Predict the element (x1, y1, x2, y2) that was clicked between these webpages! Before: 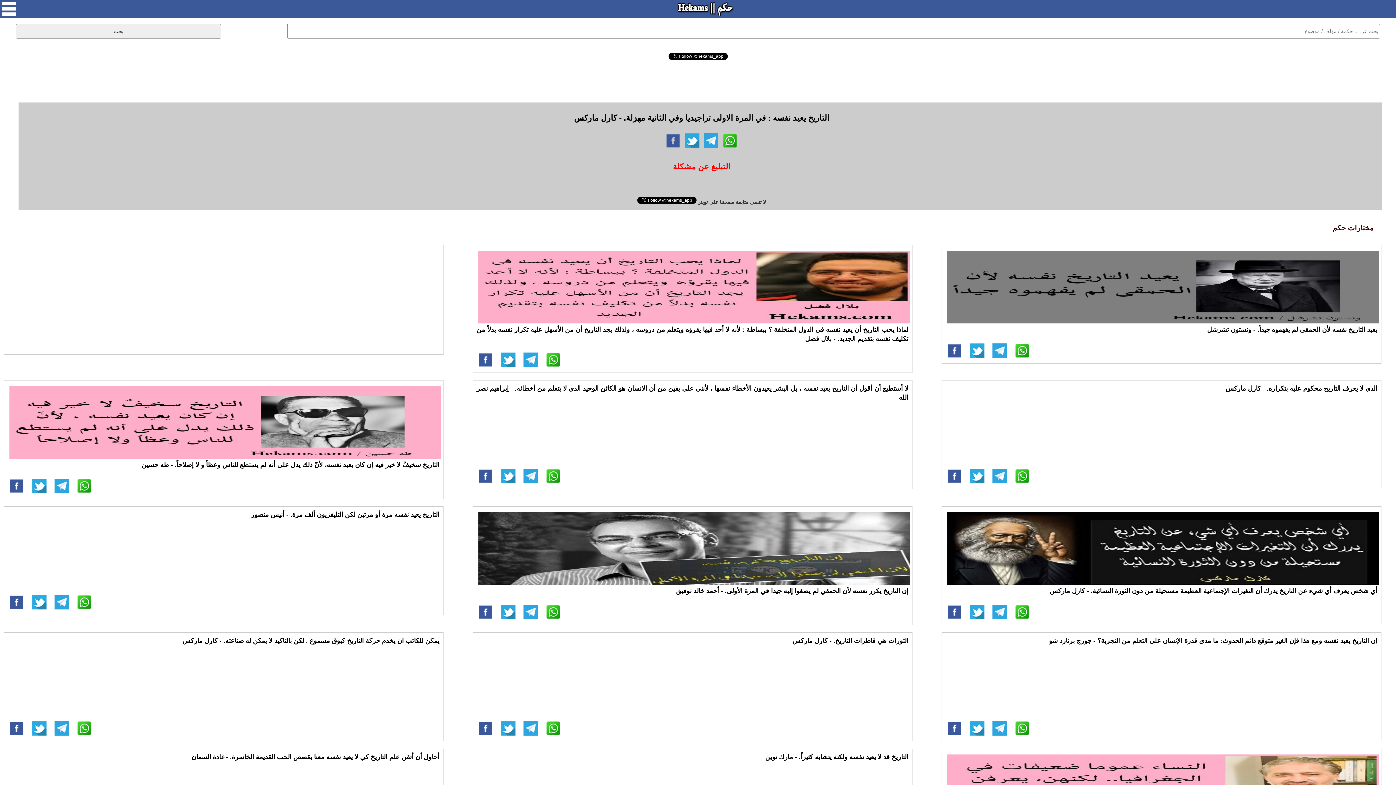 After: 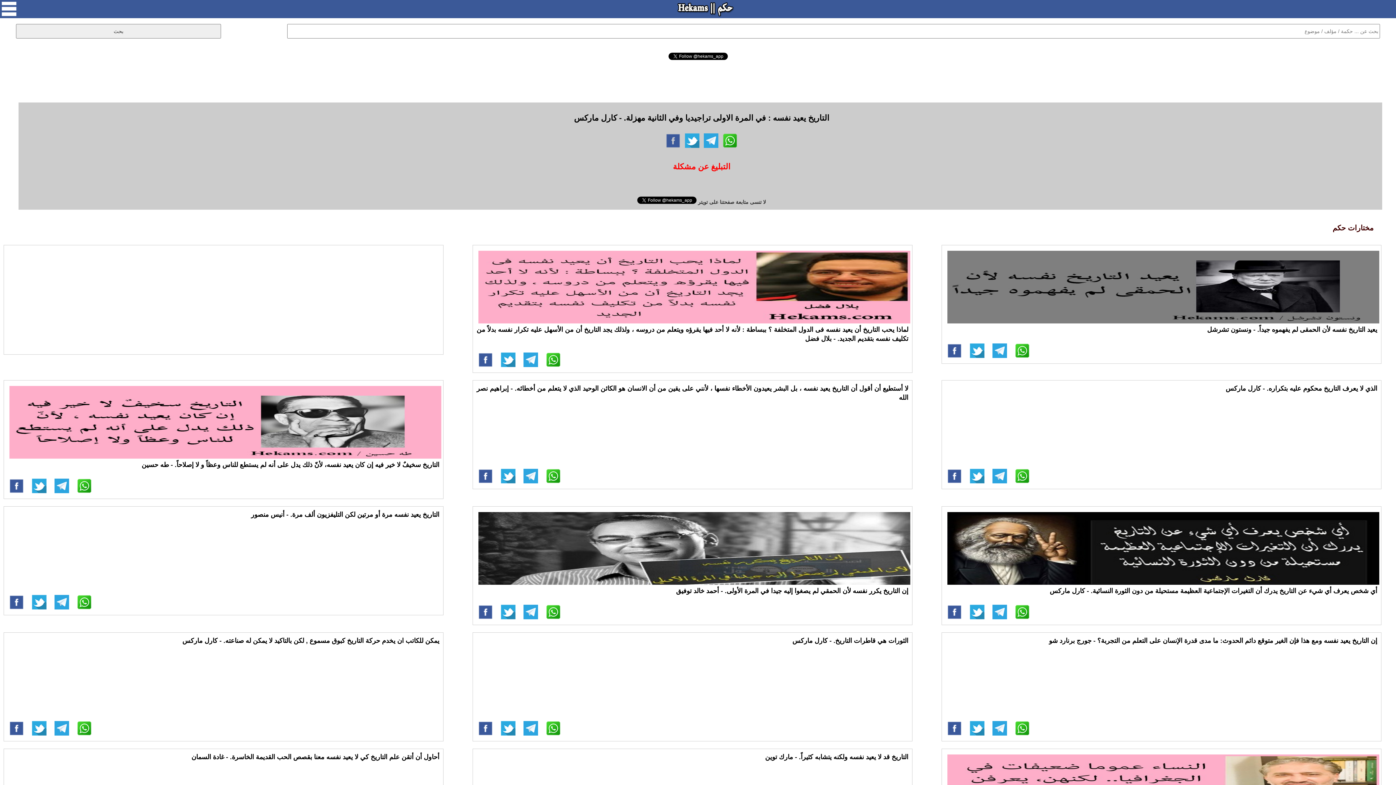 Action: bbox: (476, 608, 494, 615)